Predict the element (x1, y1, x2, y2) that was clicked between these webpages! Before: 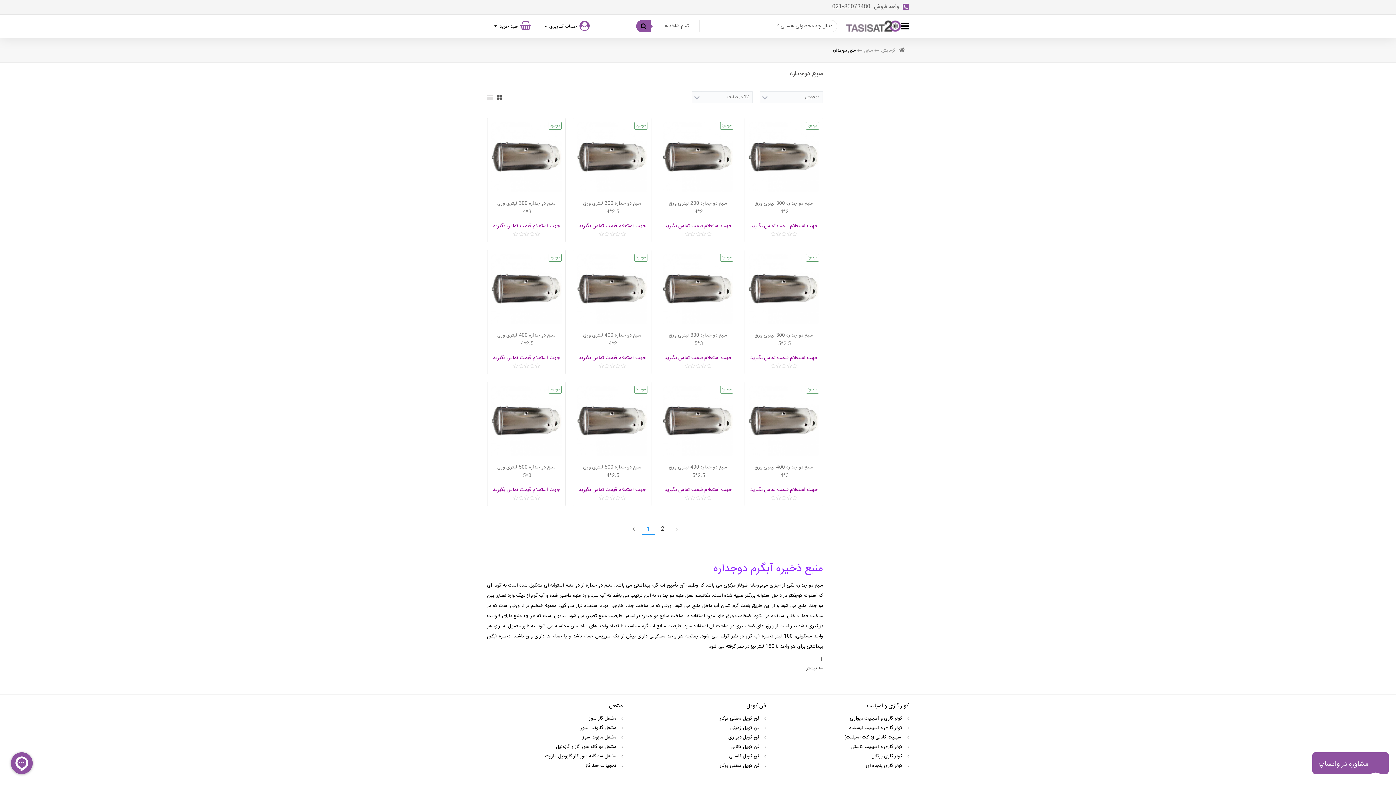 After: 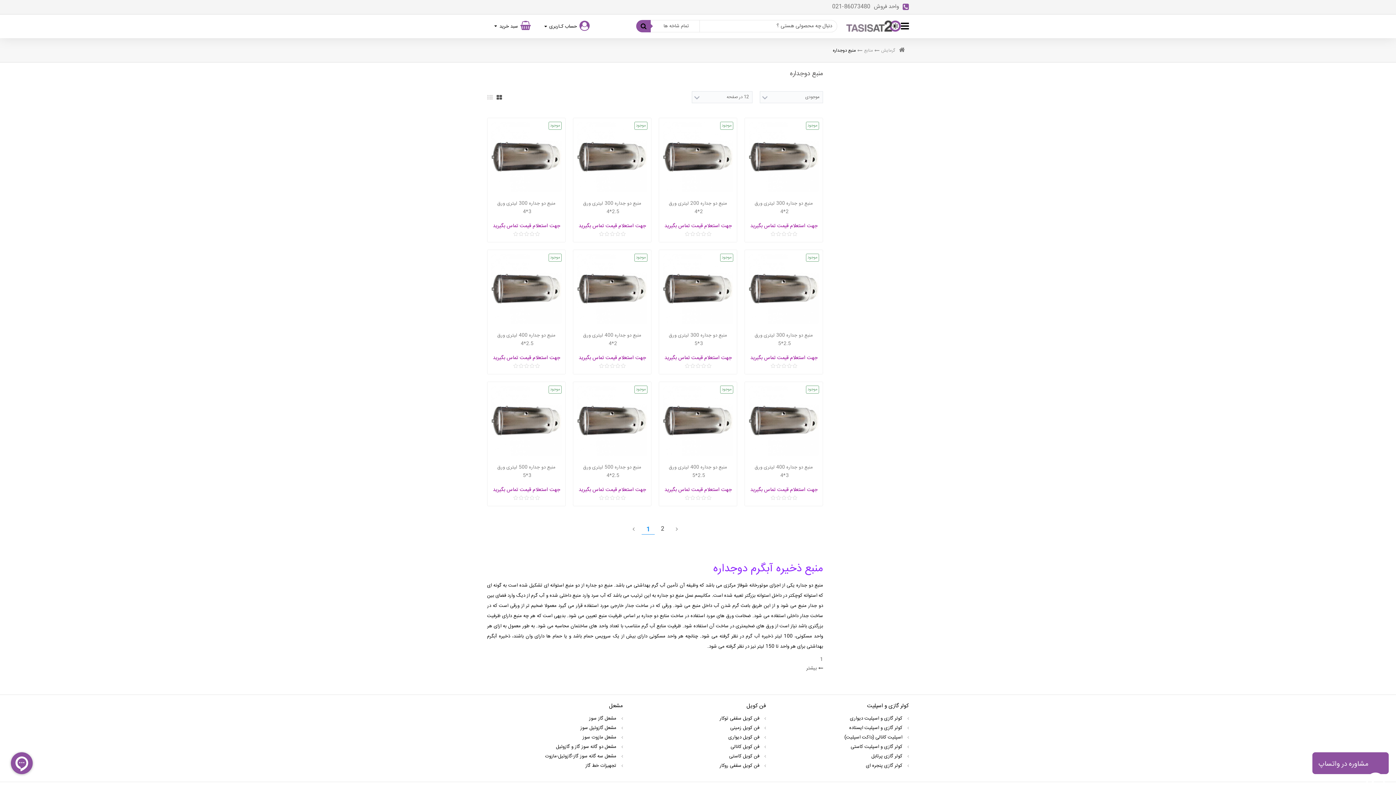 Action: bbox: (773, 702, 909, 714) label: کولر گازی و اسپلیت